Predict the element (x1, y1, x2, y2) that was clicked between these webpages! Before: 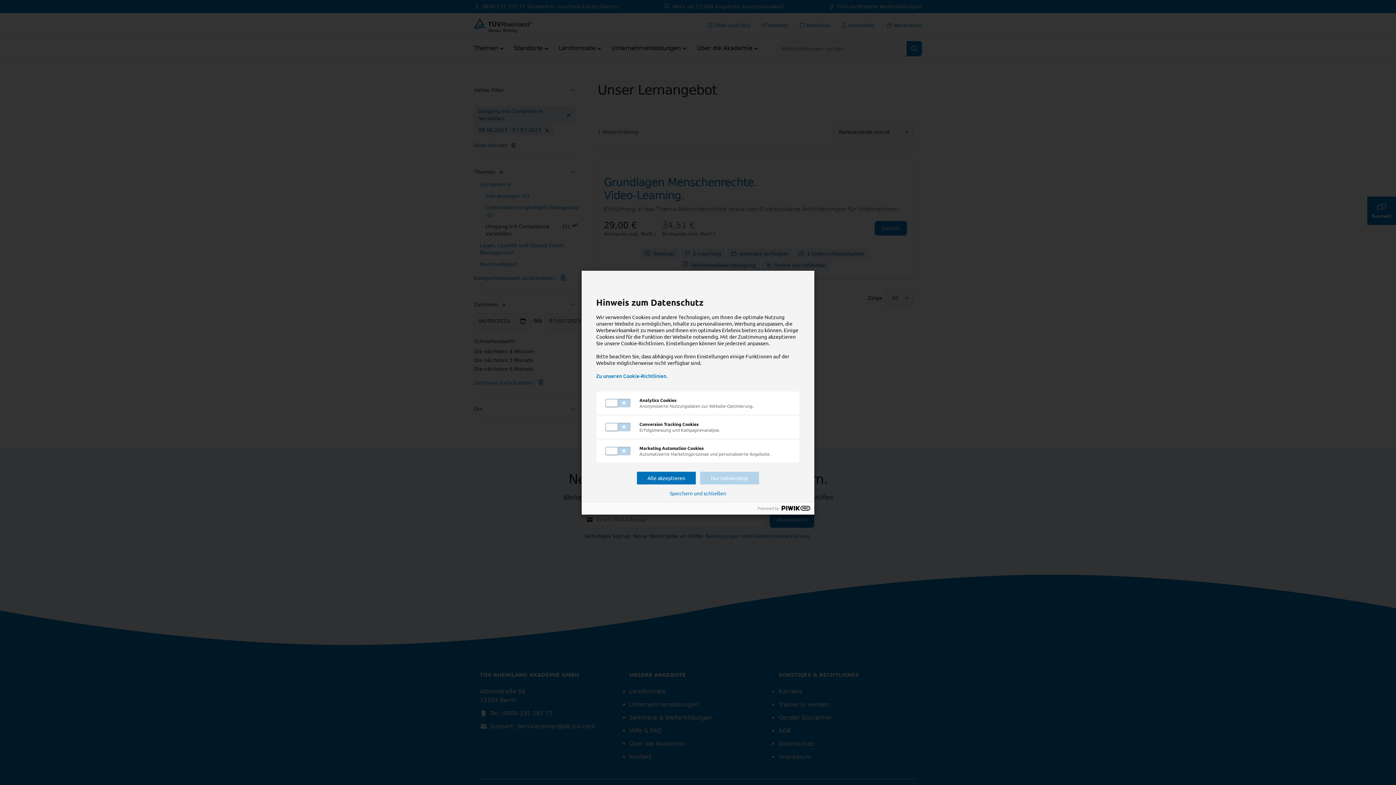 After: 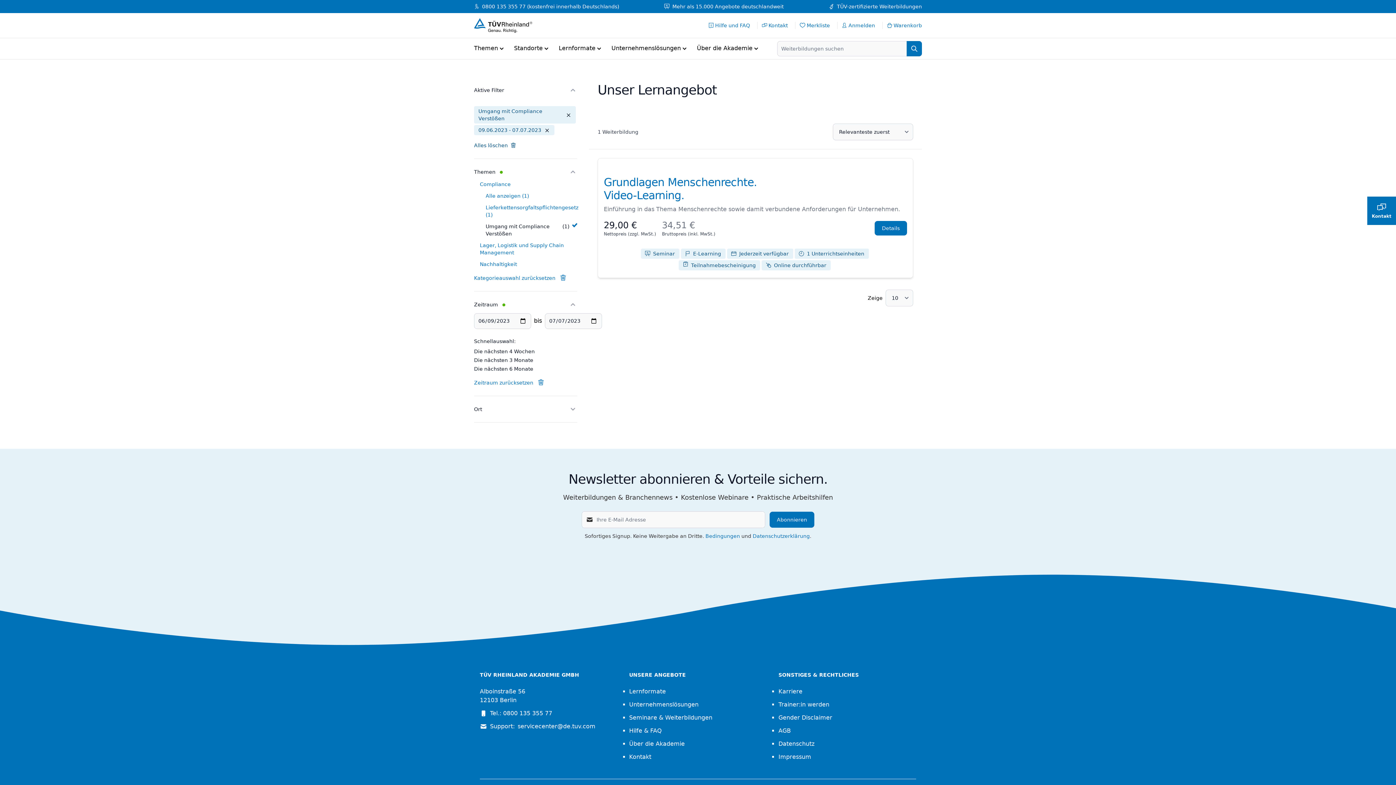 Action: bbox: (700, 471, 759, 484) label: Nur notwendige